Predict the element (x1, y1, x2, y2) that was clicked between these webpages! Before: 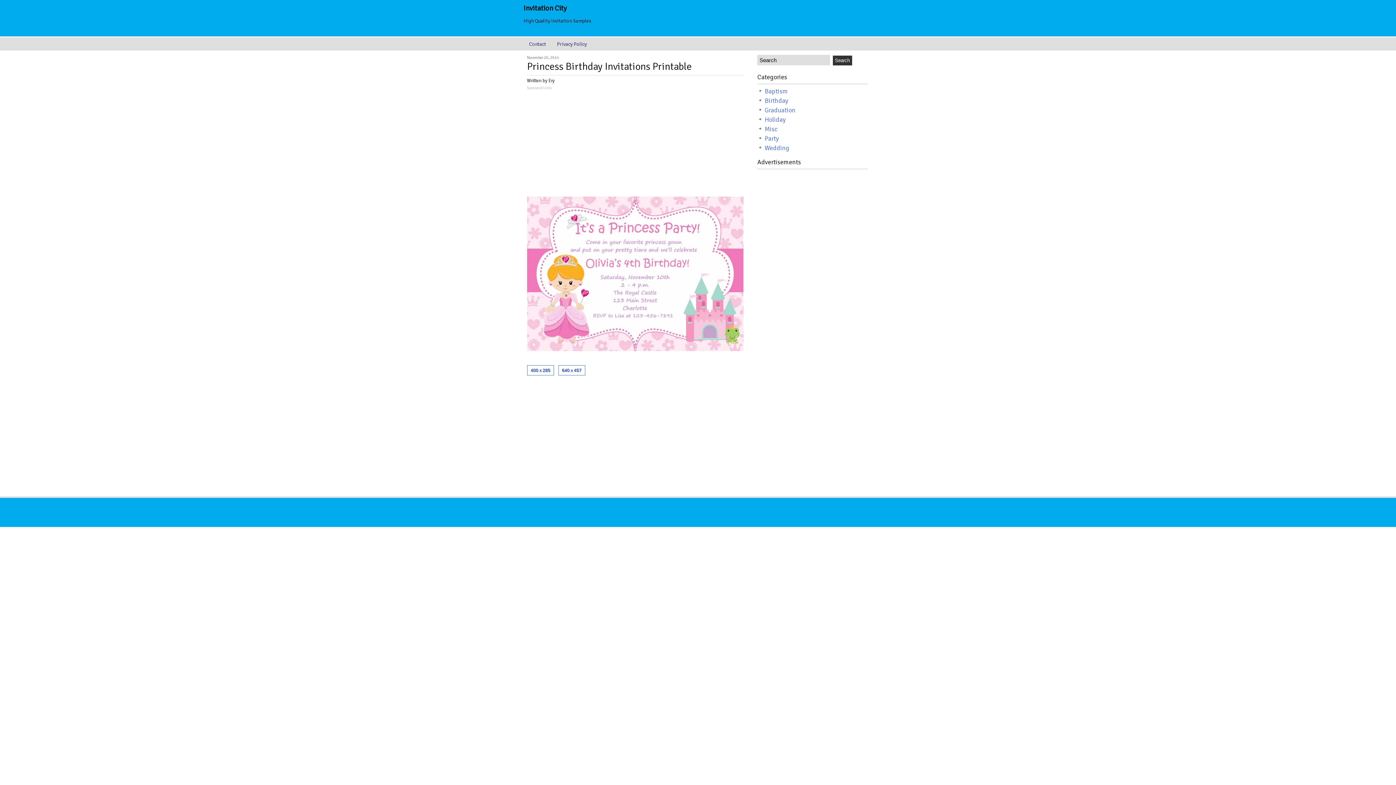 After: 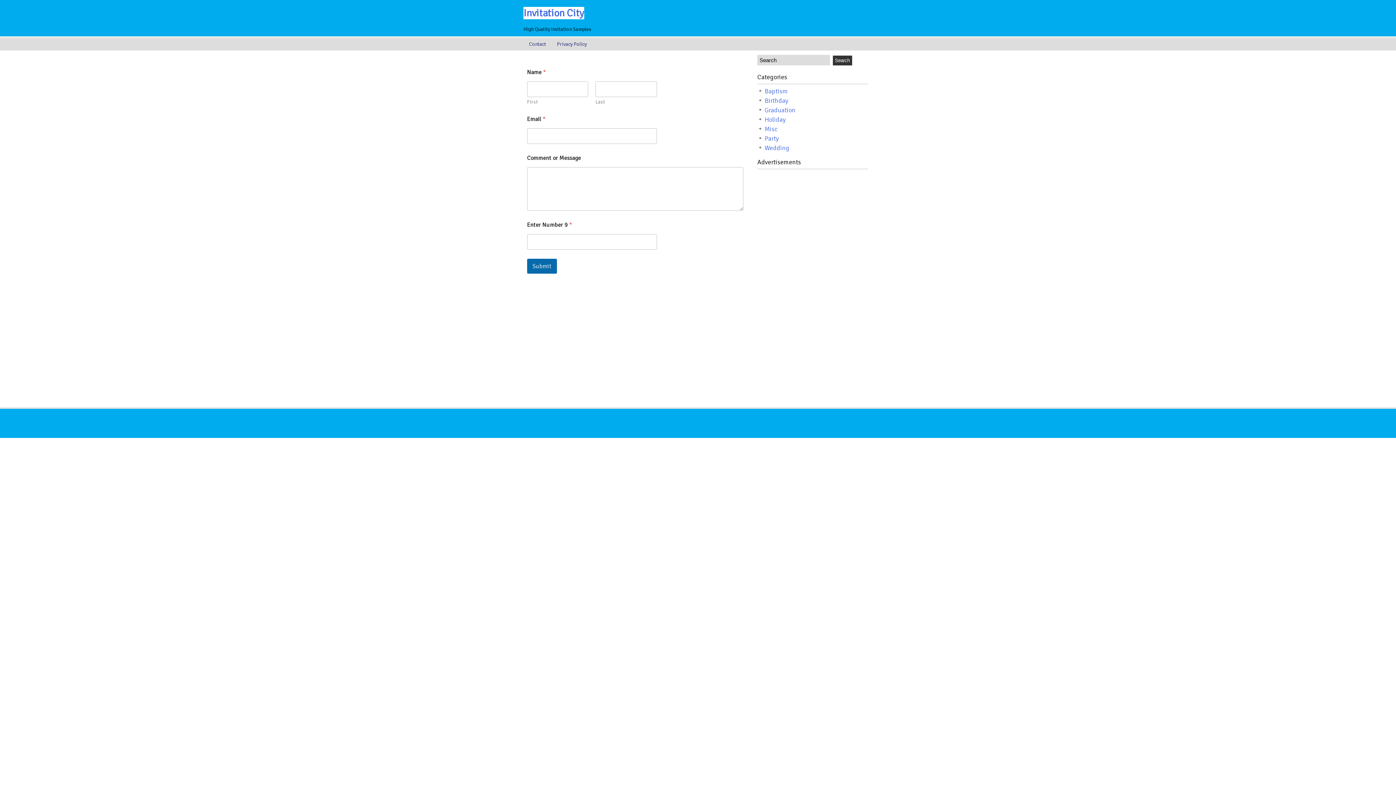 Action: label: Contact bbox: (523, 37, 551, 50)